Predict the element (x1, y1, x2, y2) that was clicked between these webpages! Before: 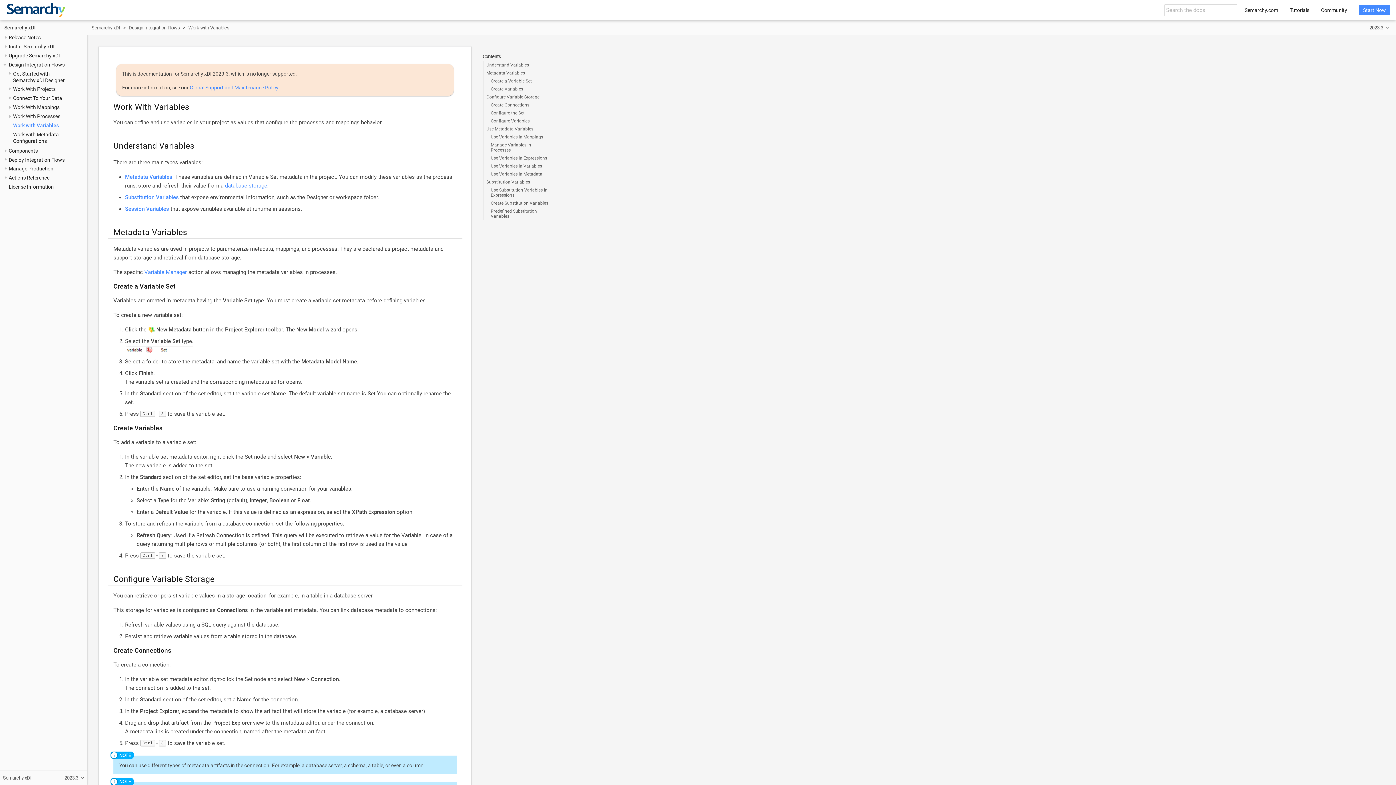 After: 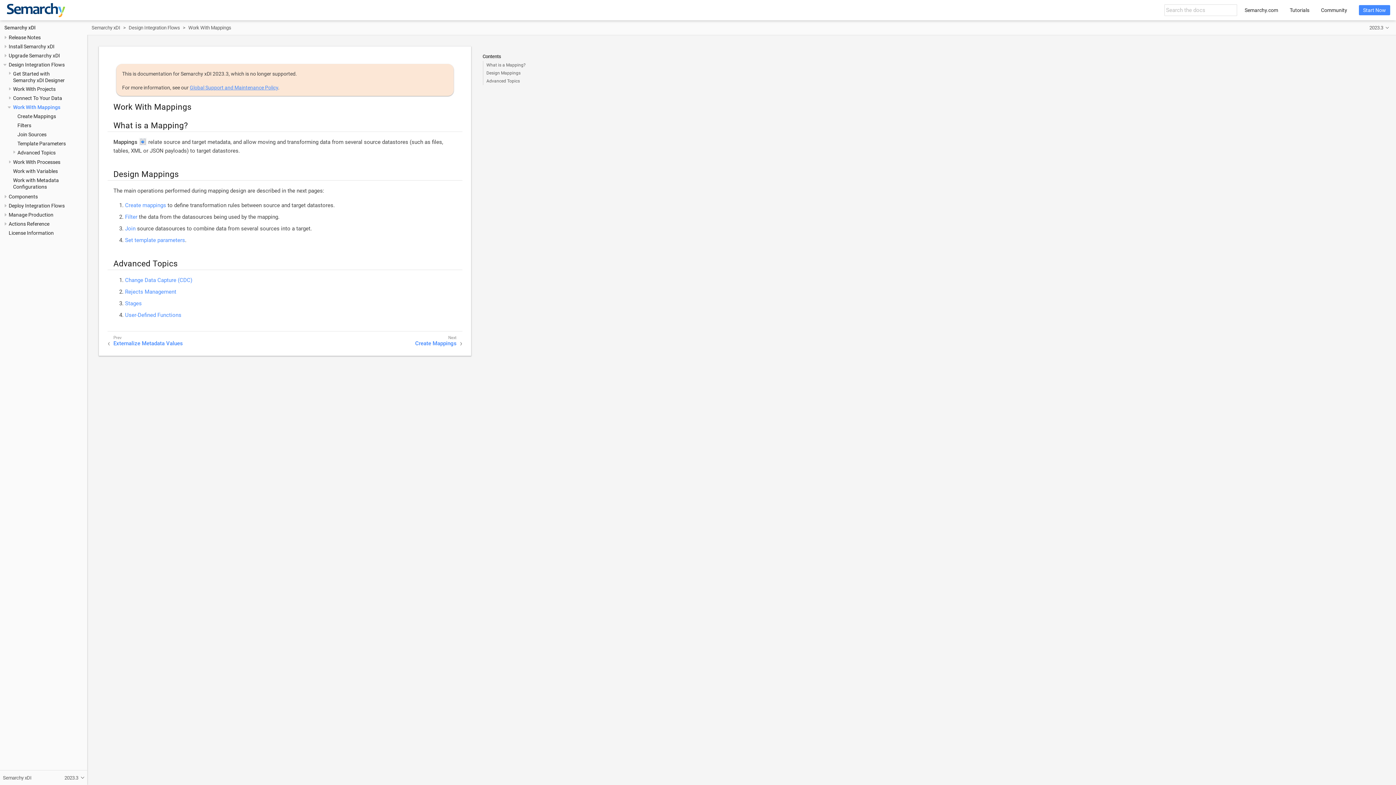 Action: bbox: (13, 104, 59, 110) label: Work With Mappings